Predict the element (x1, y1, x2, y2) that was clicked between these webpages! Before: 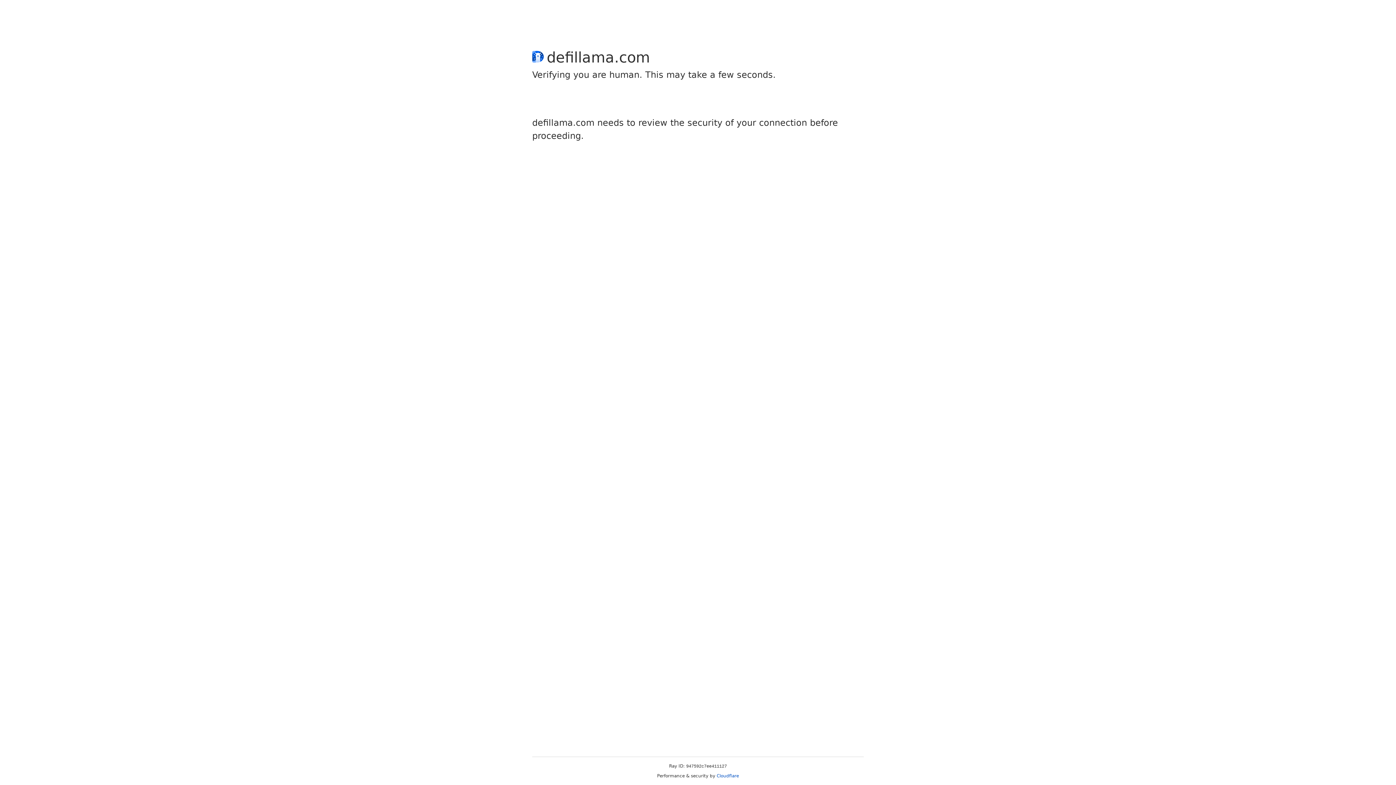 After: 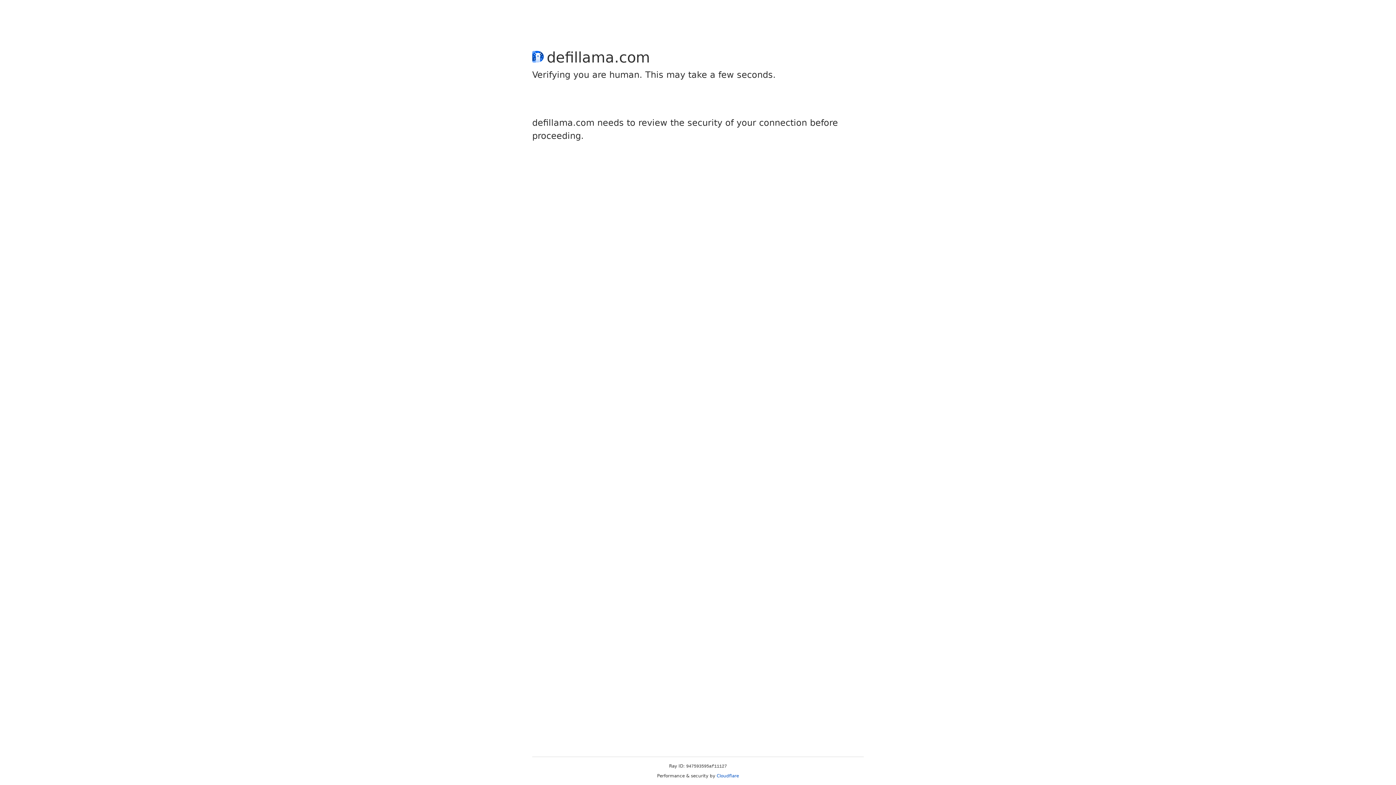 Action: bbox: (716, 773, 739, 778) label: Cloudflare